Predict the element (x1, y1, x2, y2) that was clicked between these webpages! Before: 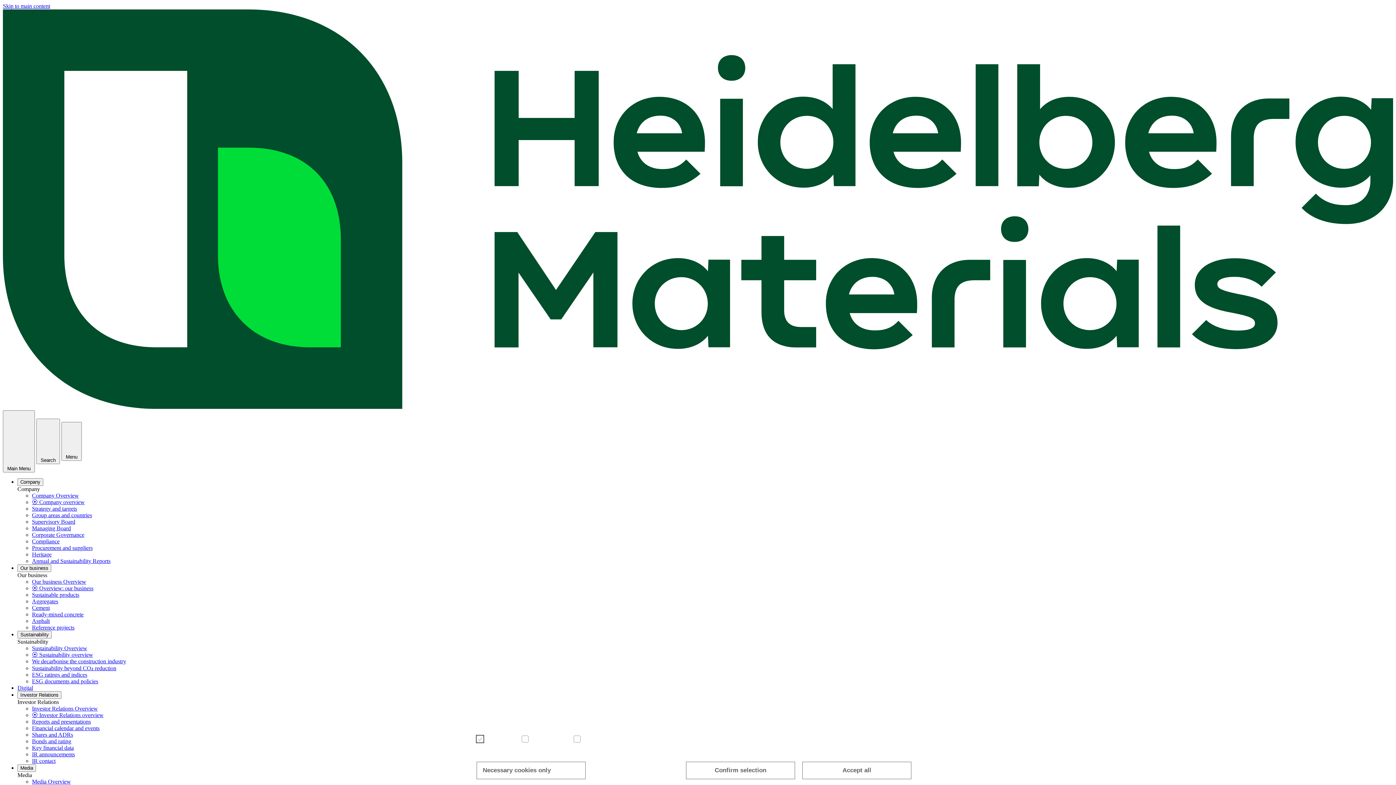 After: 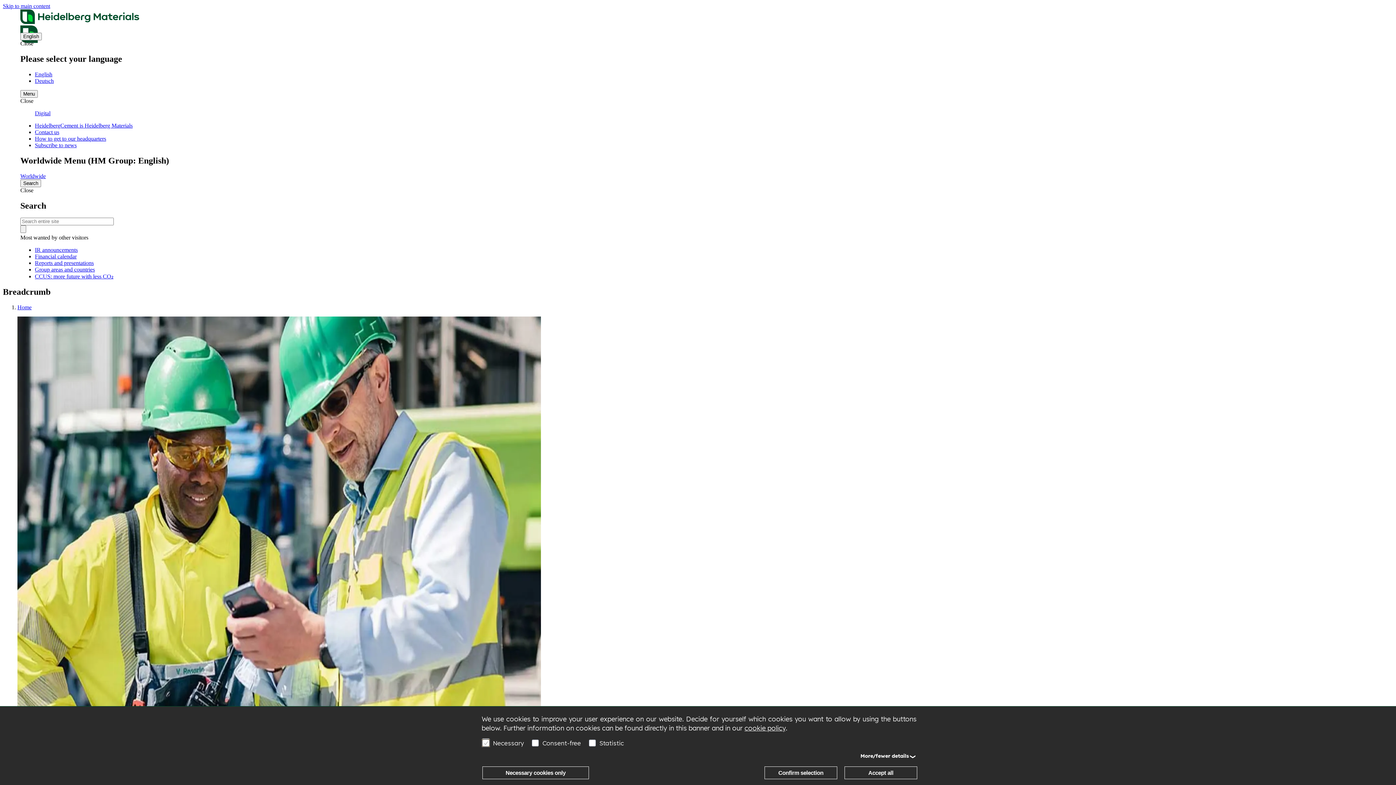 Action: bbox: (32, 578, 86, 585) label: Our business Overview